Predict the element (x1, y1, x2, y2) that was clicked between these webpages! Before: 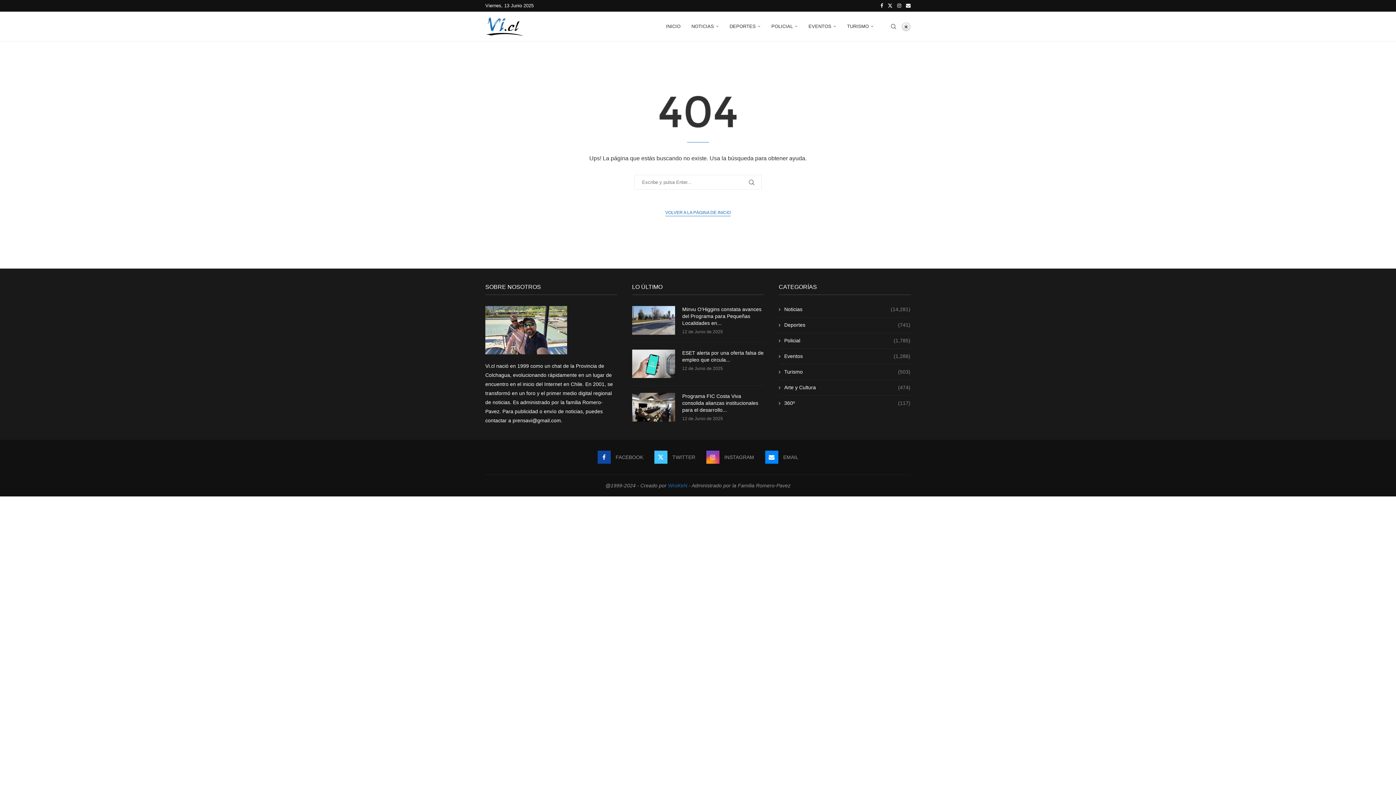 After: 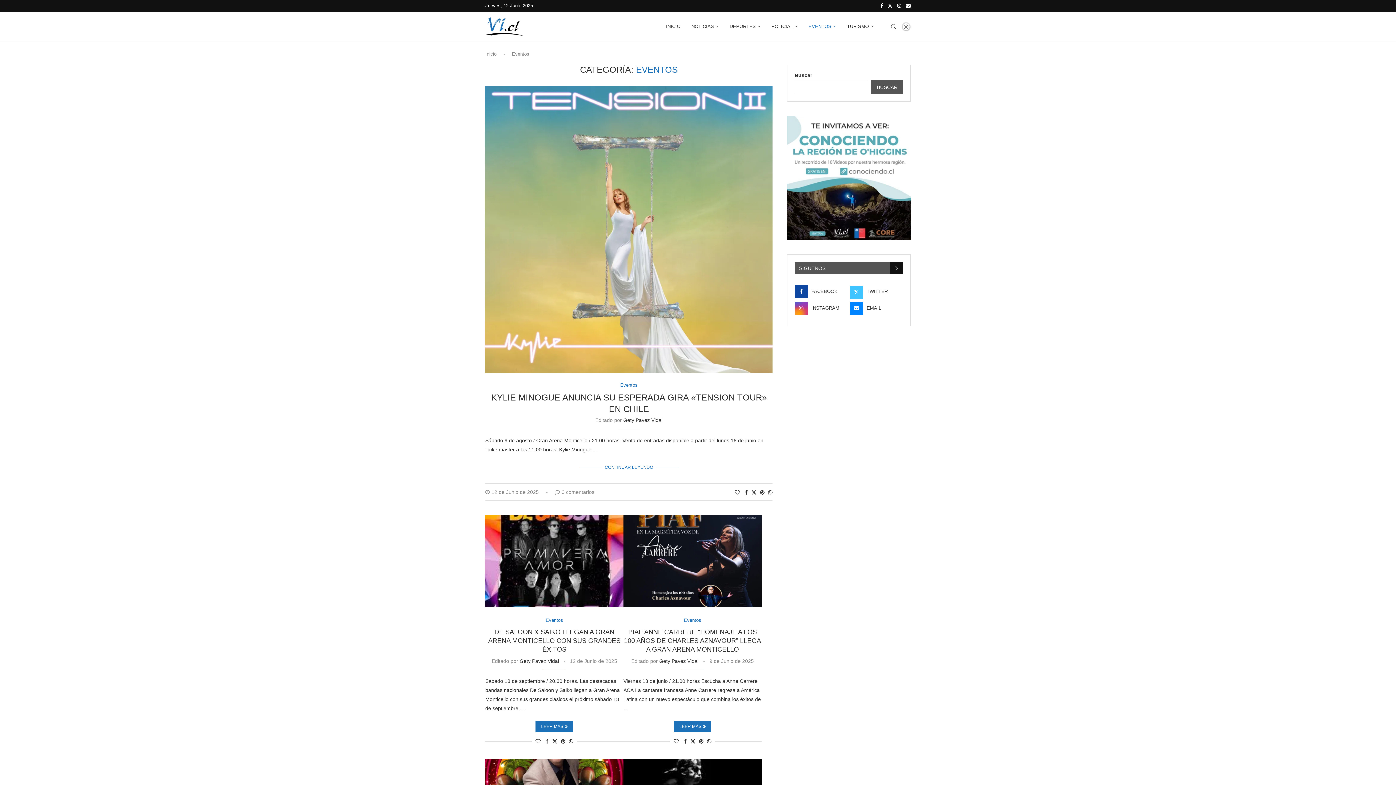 Action: label: Eventos
(1,286) bbox: (779, 353, 910, 360)